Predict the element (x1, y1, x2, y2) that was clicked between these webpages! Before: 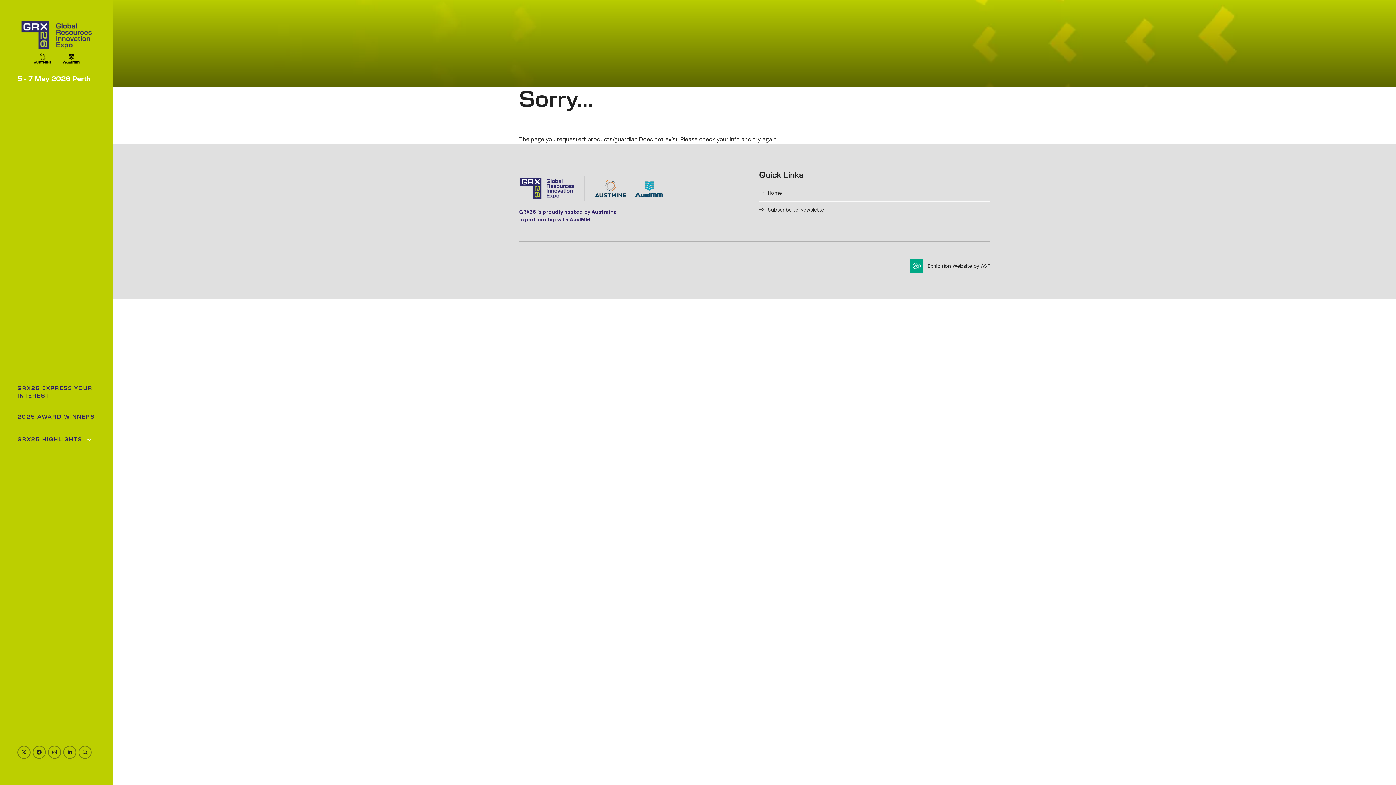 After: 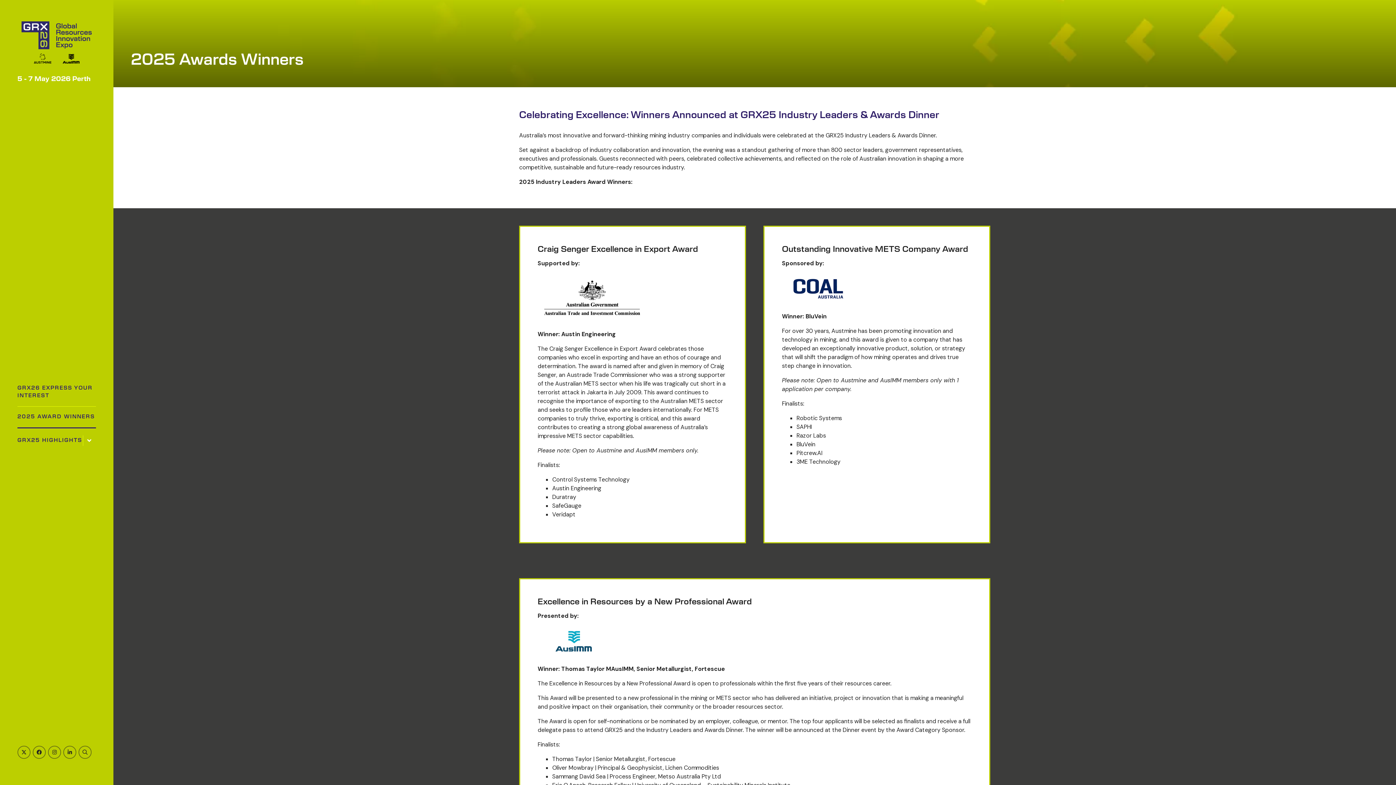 Action: label: 2025 AWARD WINNERS bbox: (17, 407, 96, 428)